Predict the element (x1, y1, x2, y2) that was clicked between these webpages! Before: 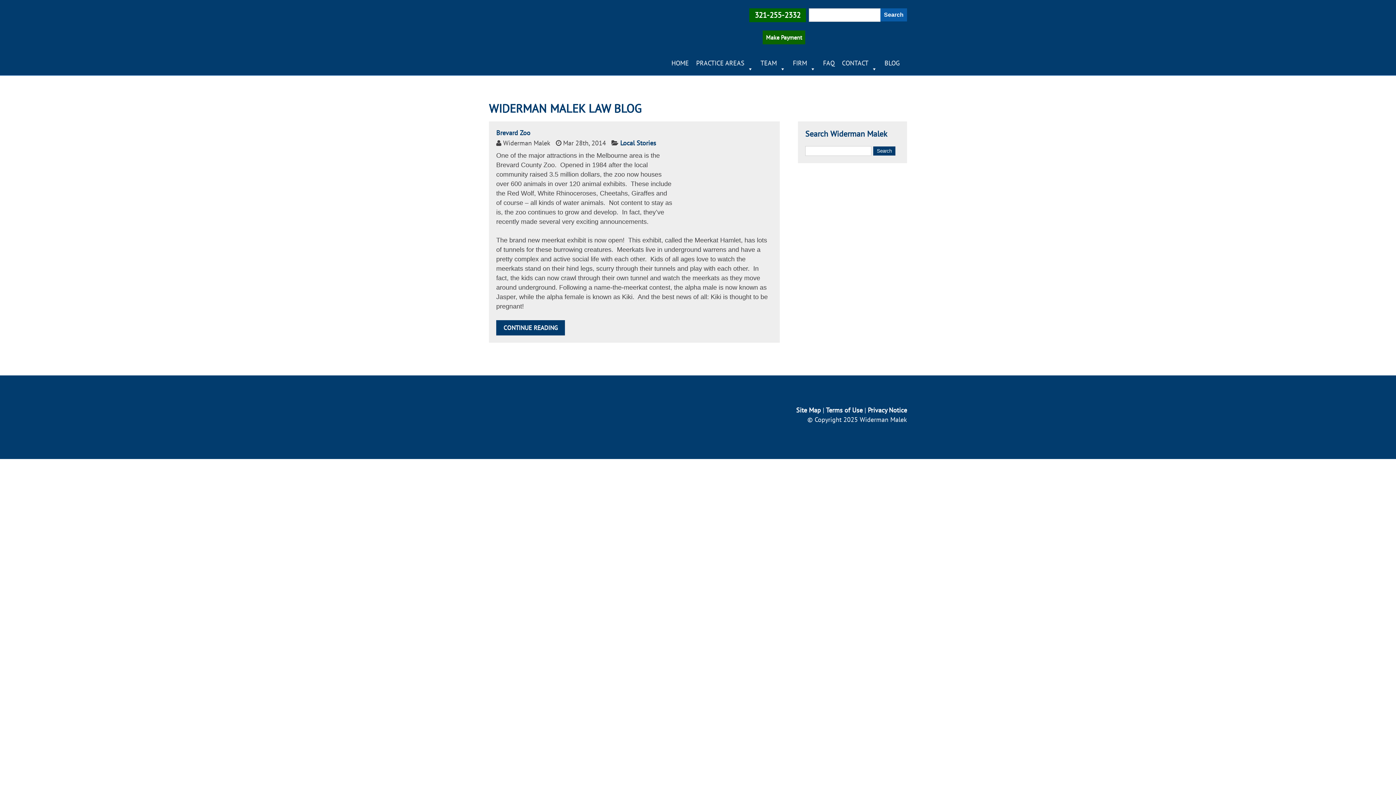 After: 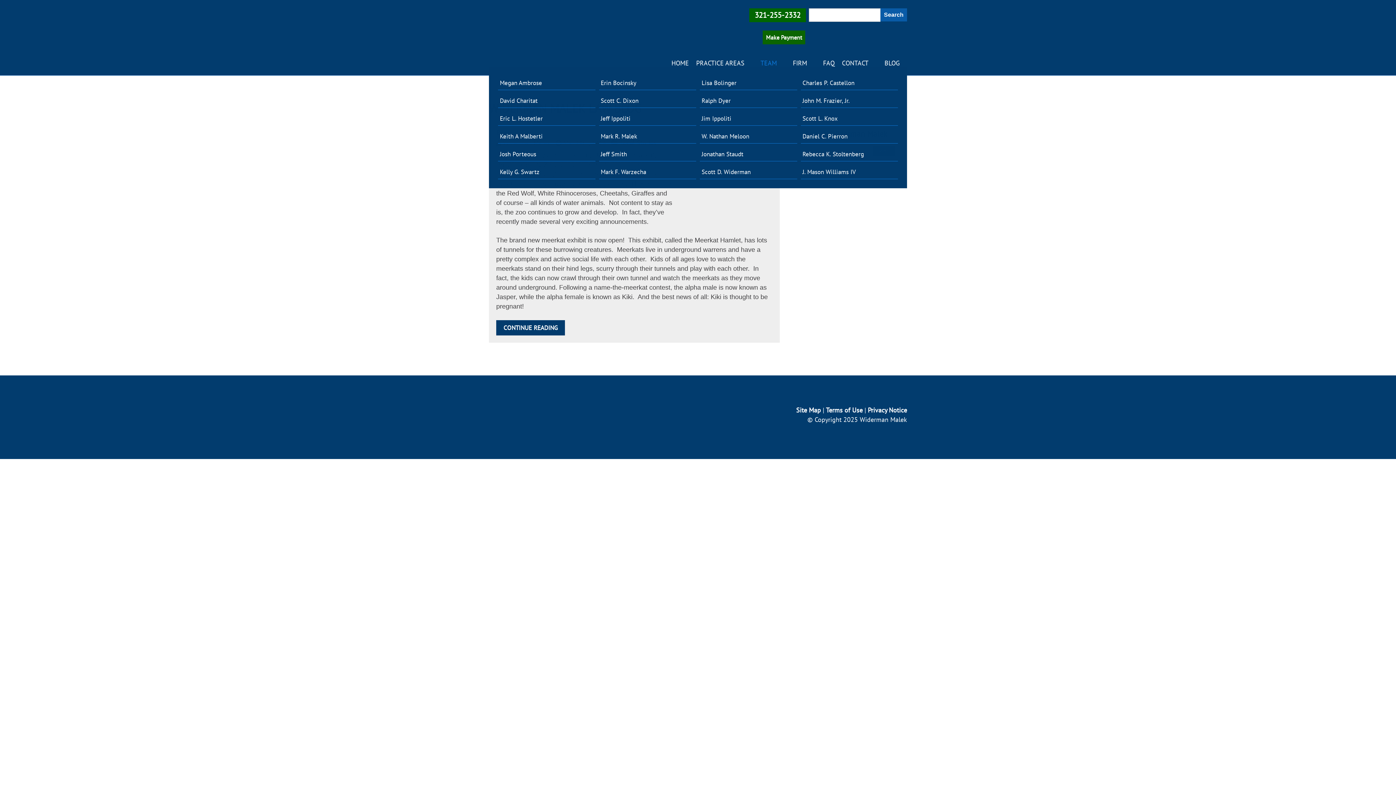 Action: label: TEAM bbox: (760, 59, 785, 66)